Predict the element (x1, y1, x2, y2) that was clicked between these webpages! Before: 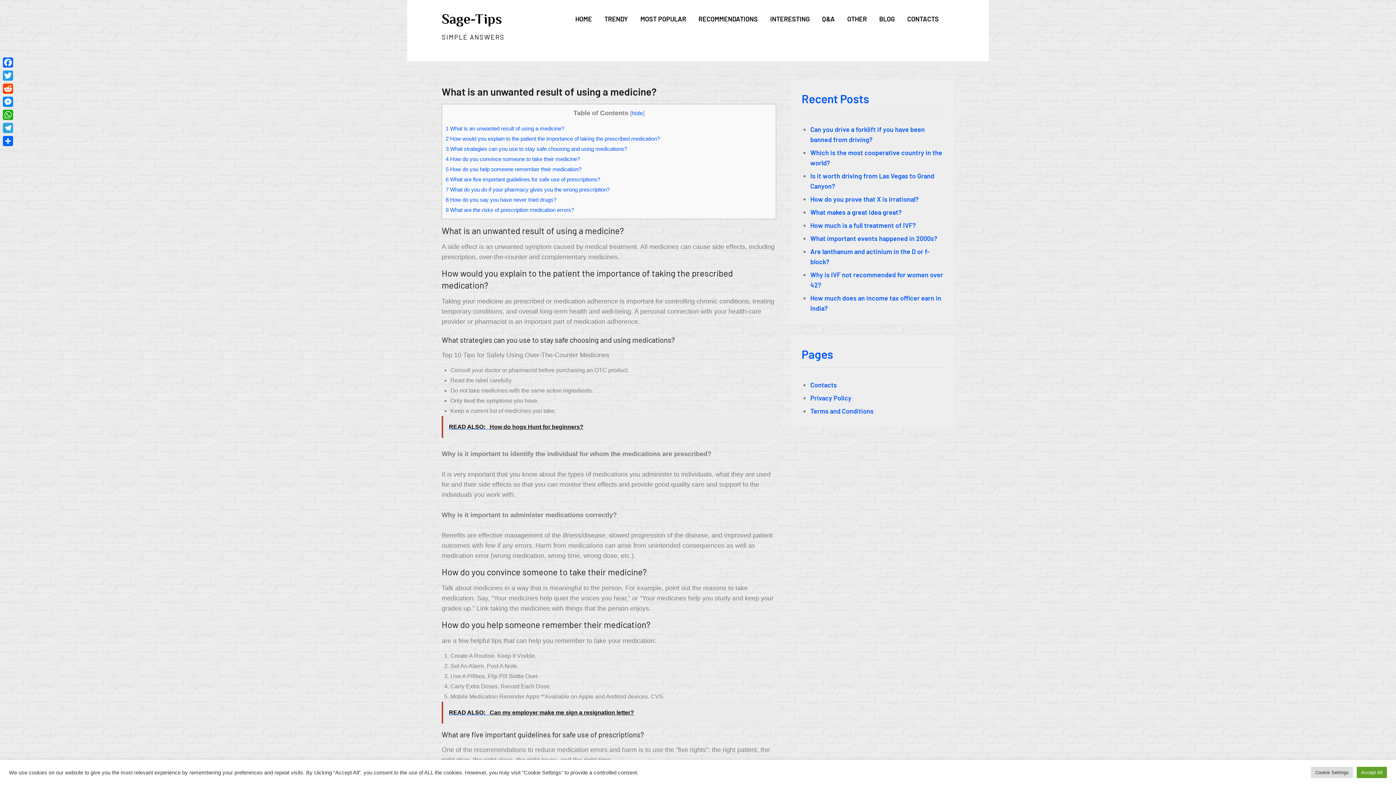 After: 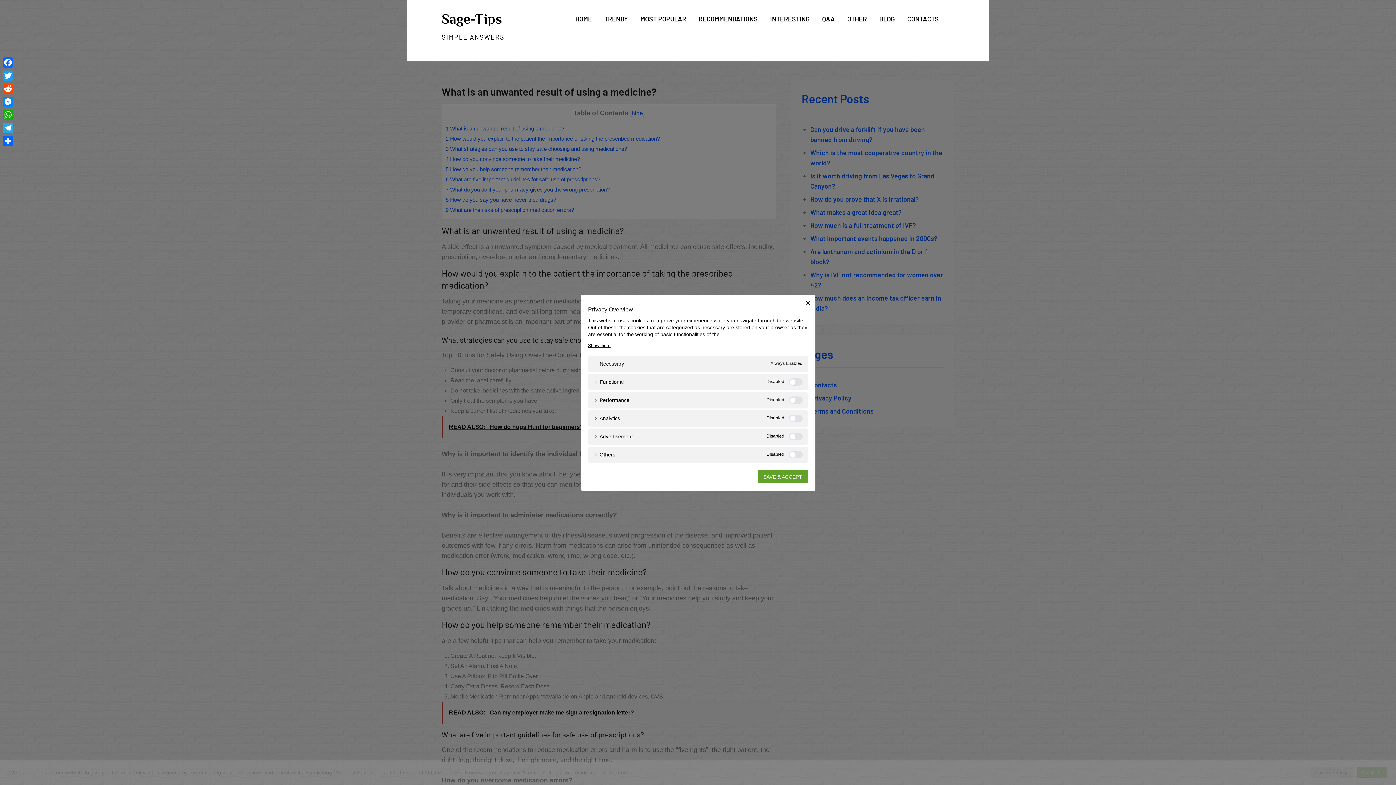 Action: label: Cookie Settings bbox: (1311, 767, 1353, 778)